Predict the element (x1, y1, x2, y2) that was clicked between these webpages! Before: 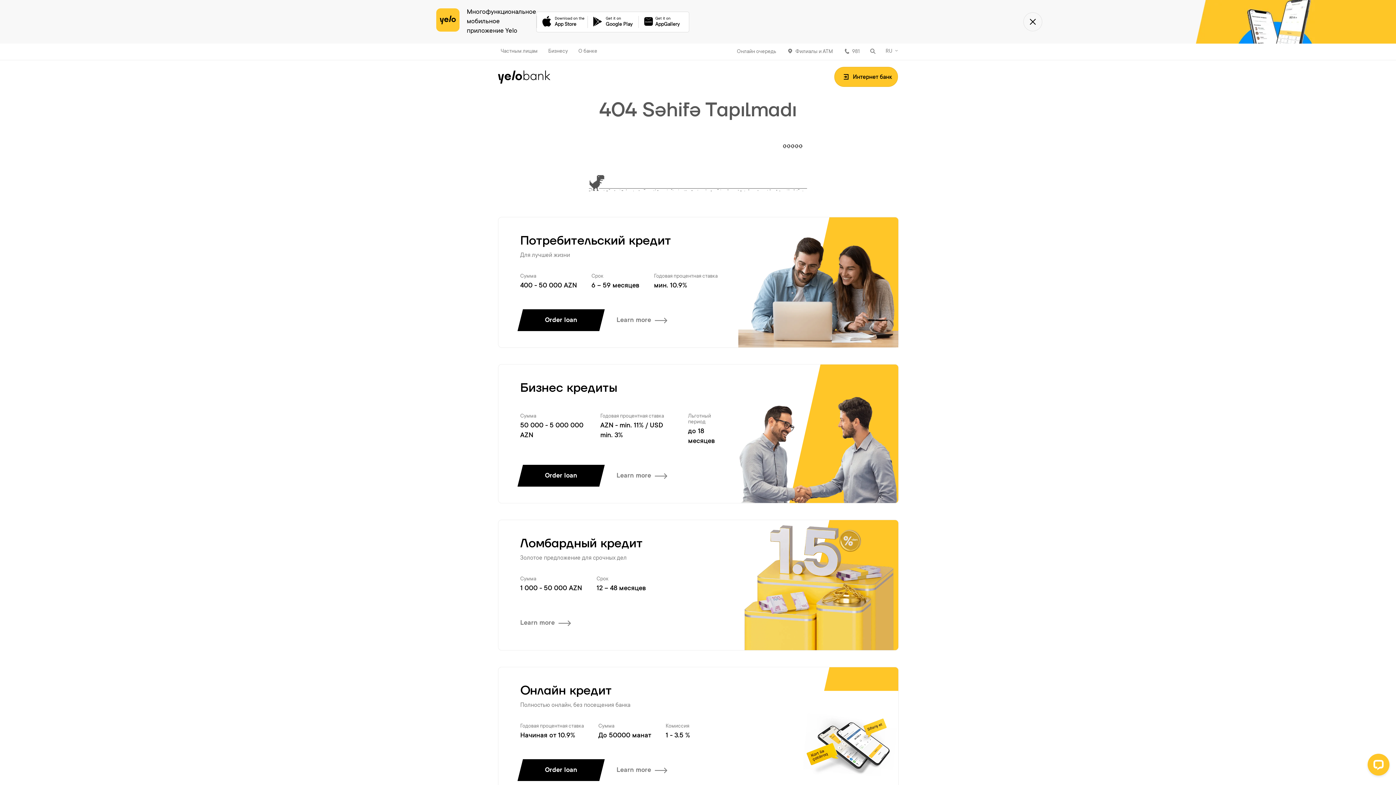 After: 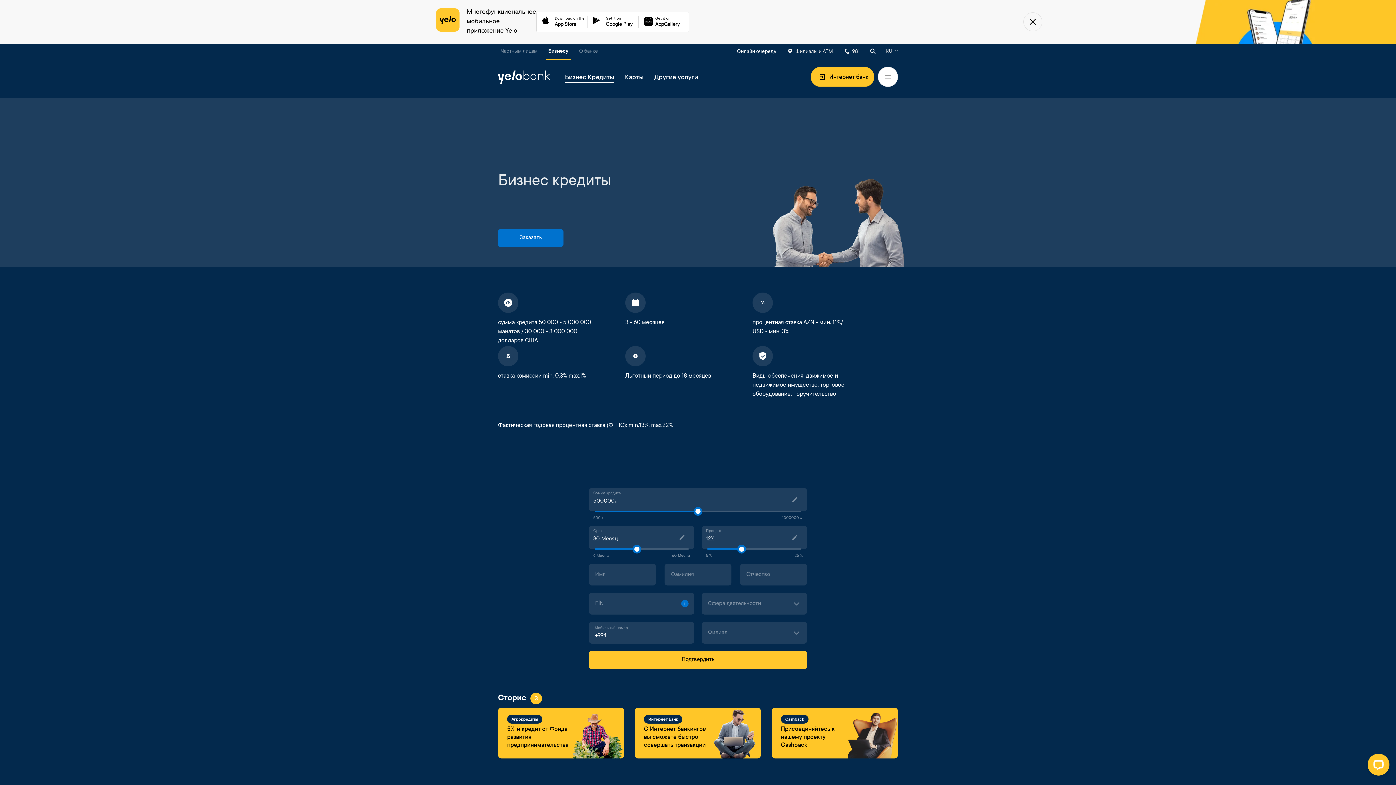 Action: label: Learn more bbox: (609, 465, 674, 486)